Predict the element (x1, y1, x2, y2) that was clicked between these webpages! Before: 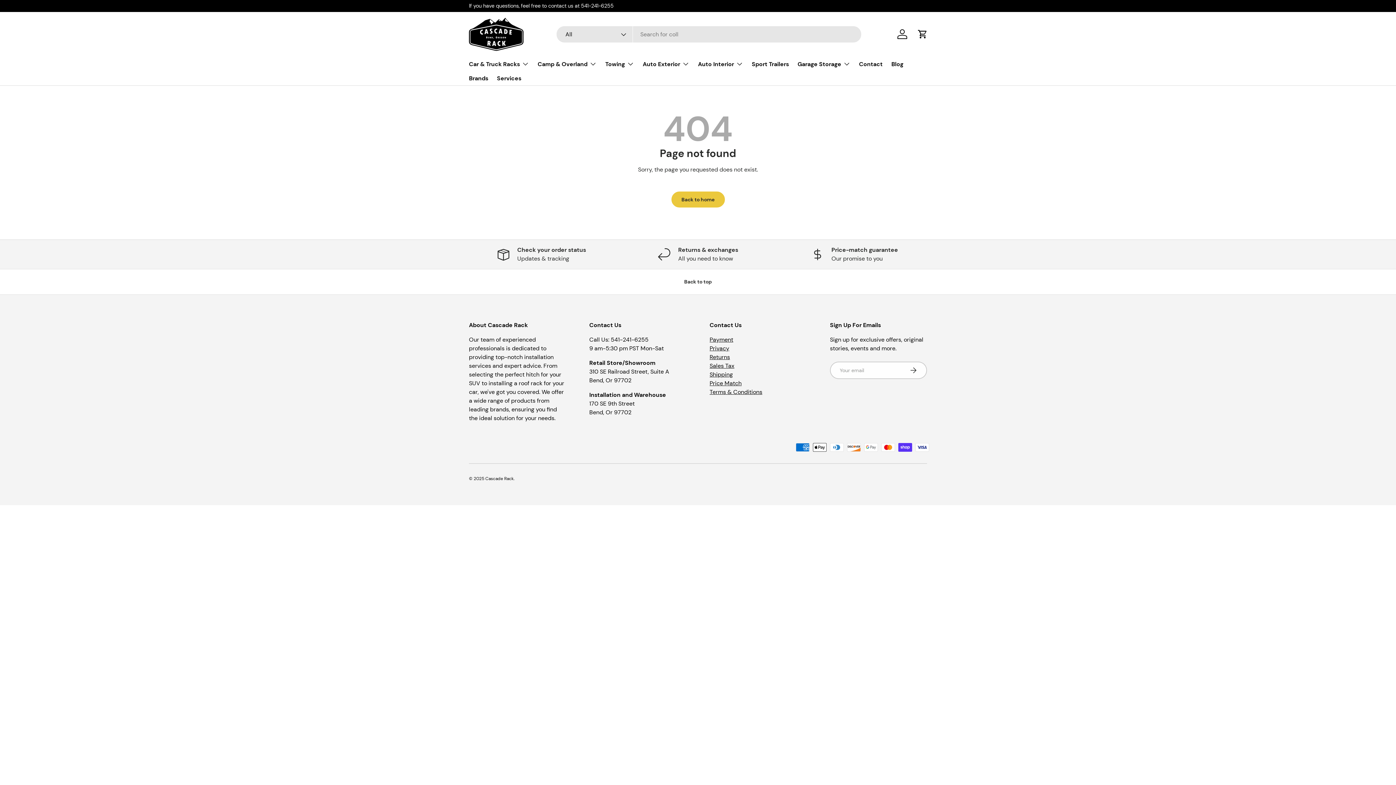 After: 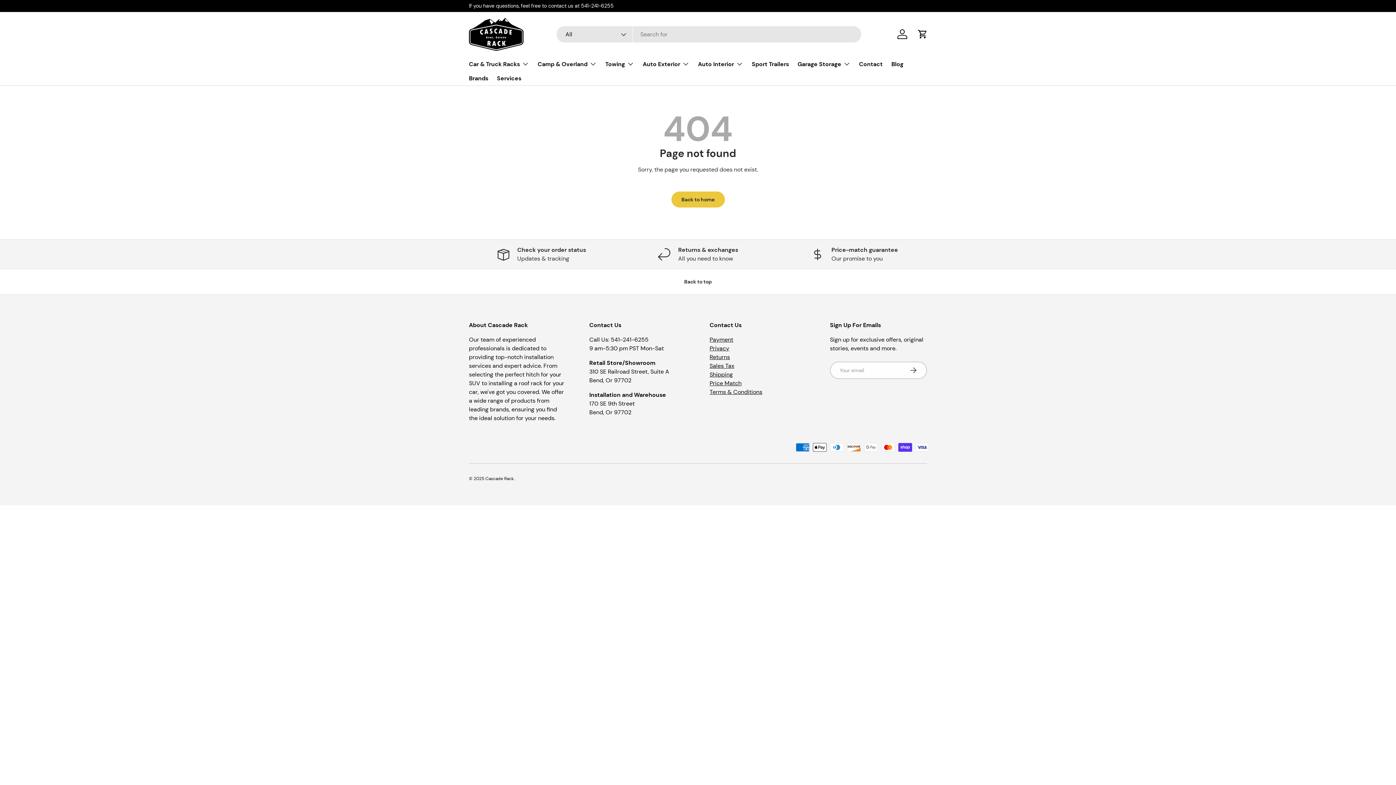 Action: label: Back to top bbox: (0, 269, 1396, 294)